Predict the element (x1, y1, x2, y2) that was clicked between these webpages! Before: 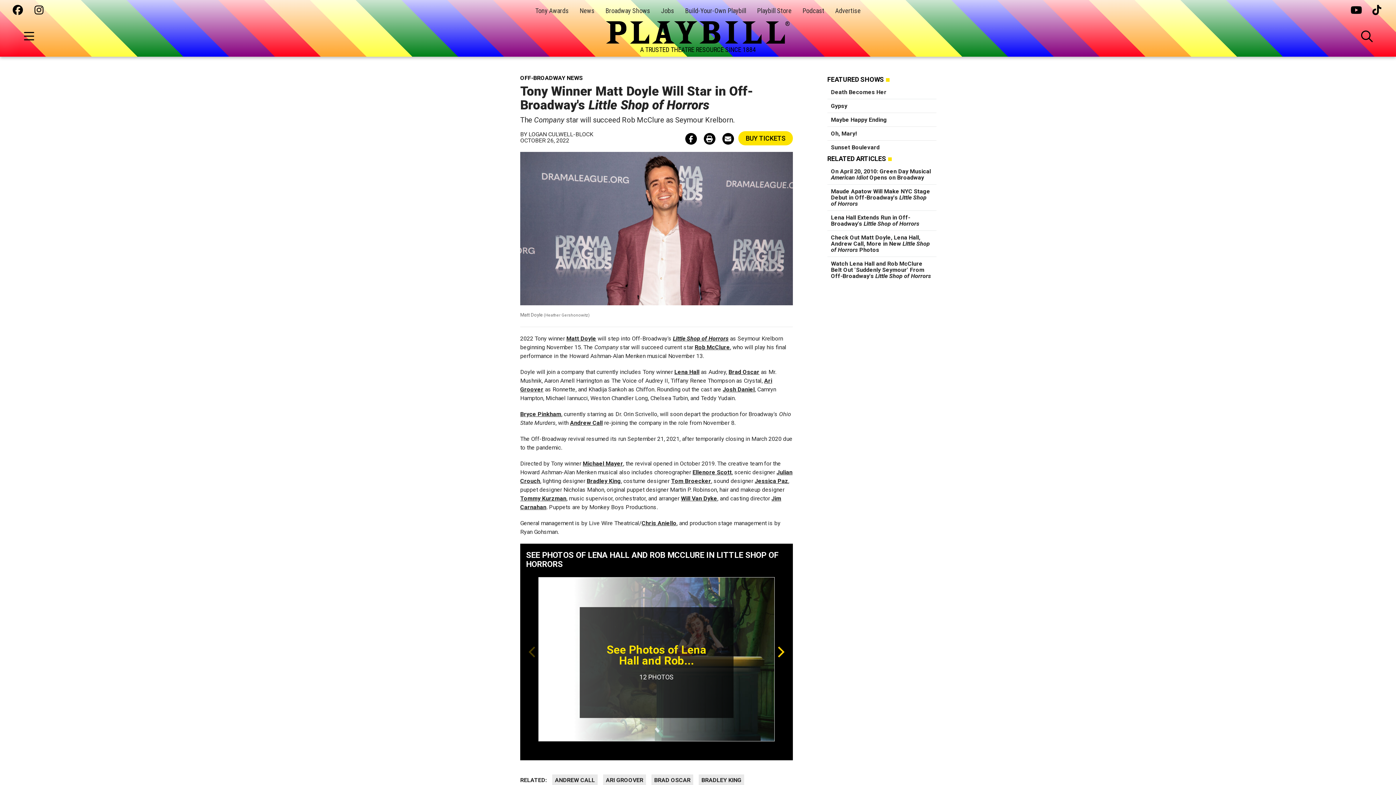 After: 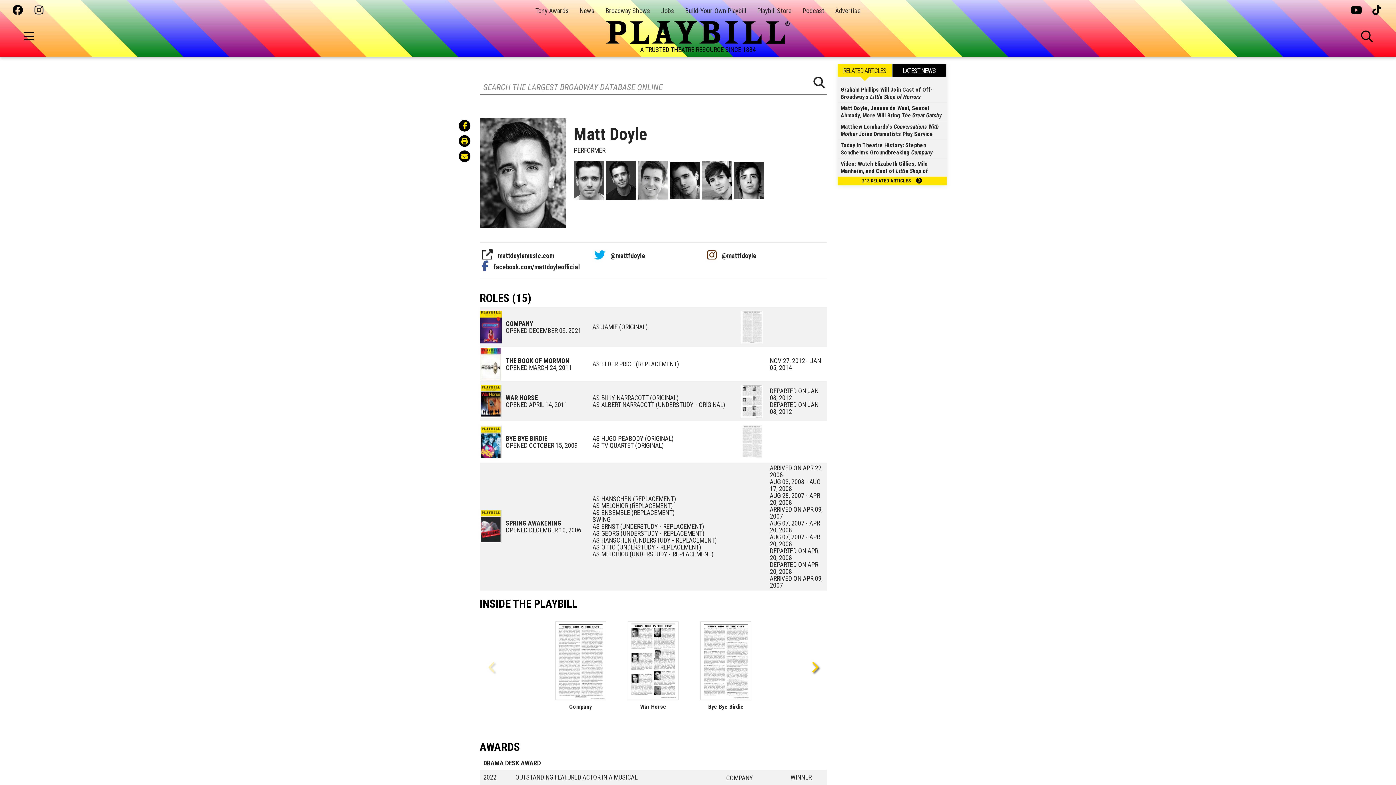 Action: bbox: (566, 335, 596, 342) label: Matt Doyle